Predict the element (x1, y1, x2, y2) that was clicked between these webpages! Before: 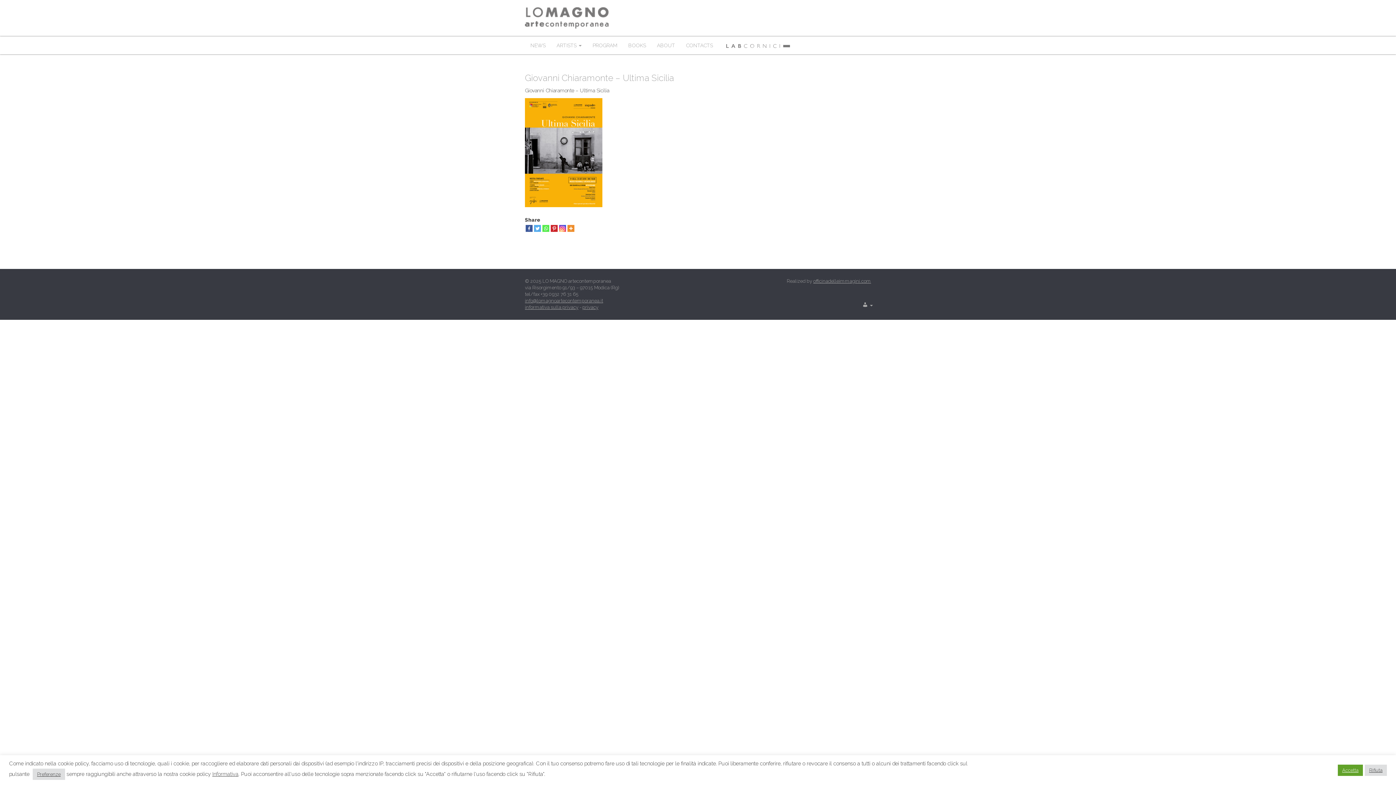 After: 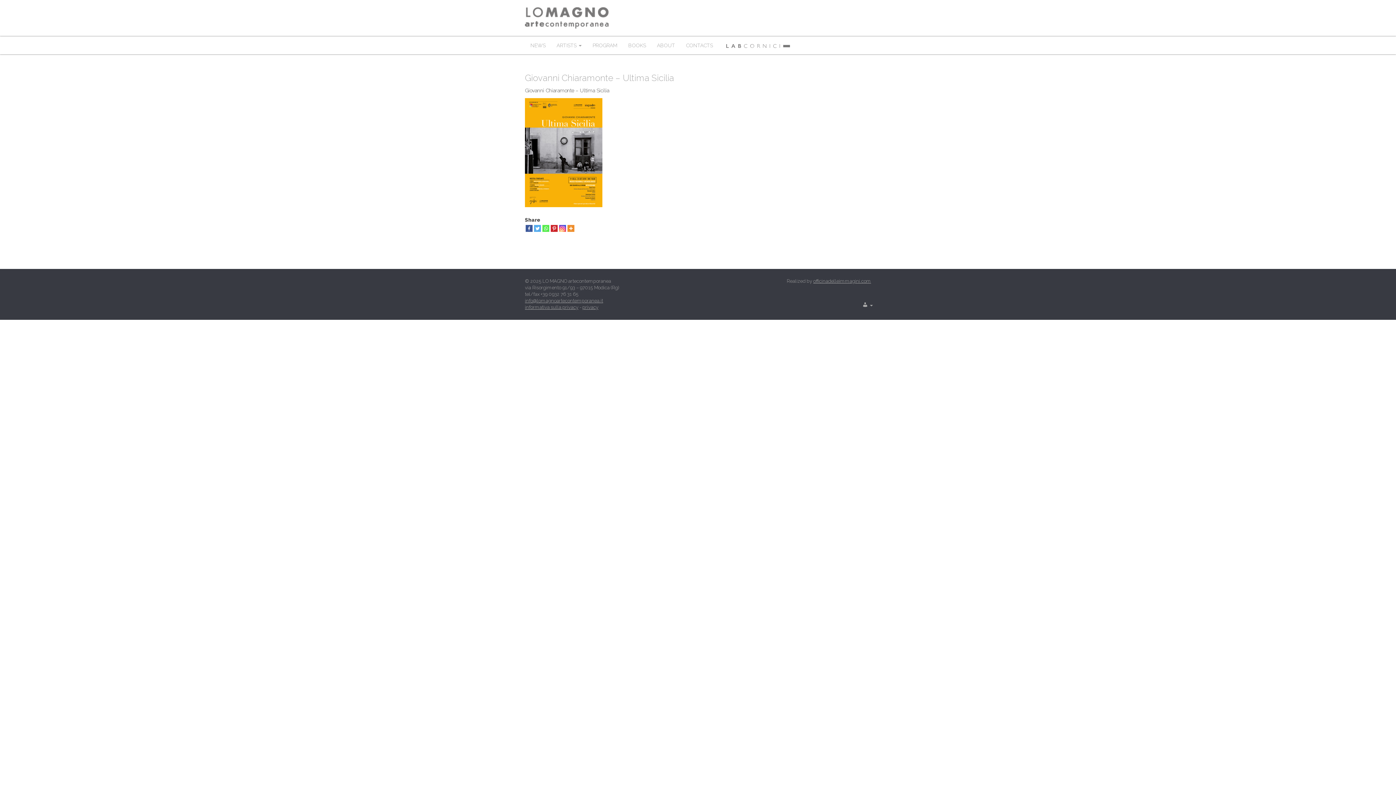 Action: bbox: (1365, 764, 1387, 776) label: Rifiuta